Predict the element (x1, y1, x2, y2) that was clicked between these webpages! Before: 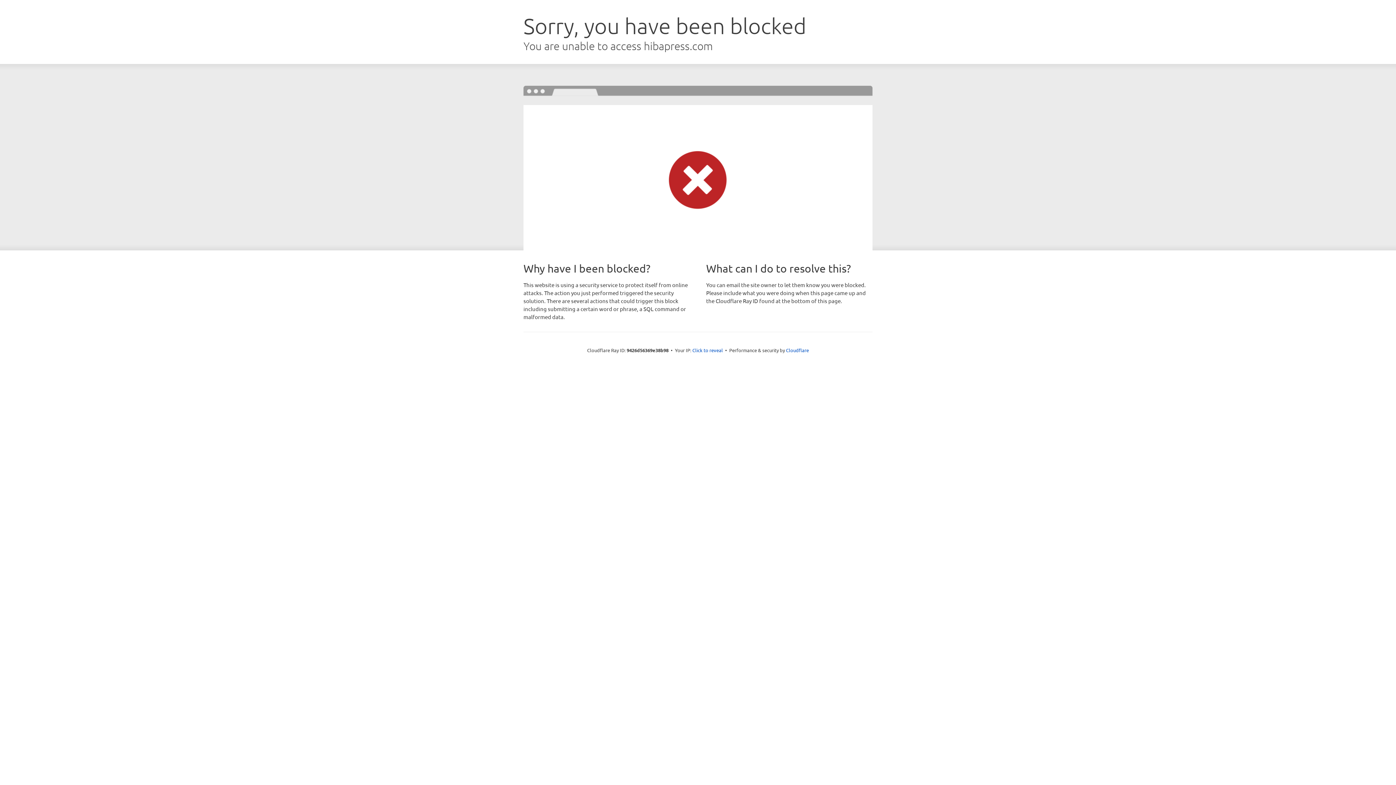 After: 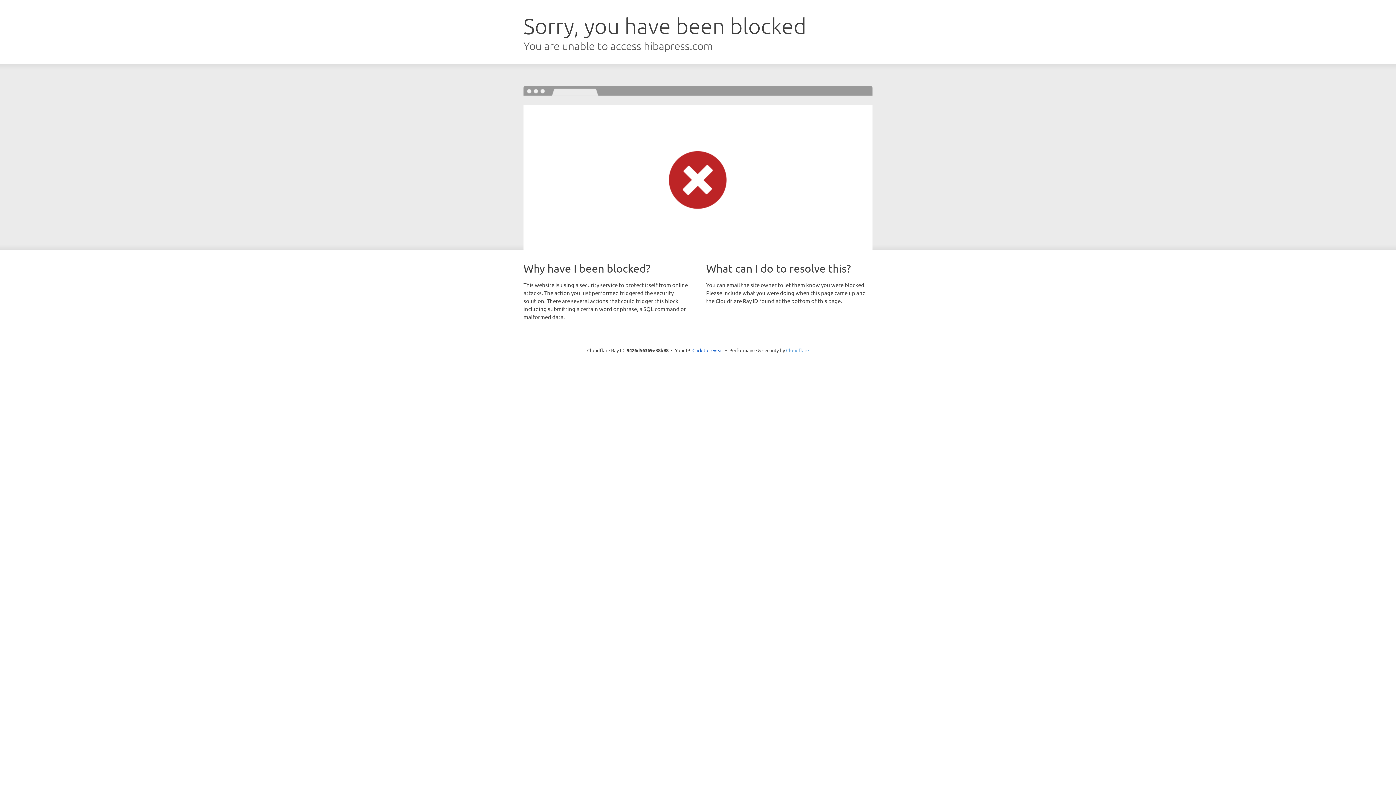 Action: label: Cloudflare bbox: (786, 347, 809, 353)